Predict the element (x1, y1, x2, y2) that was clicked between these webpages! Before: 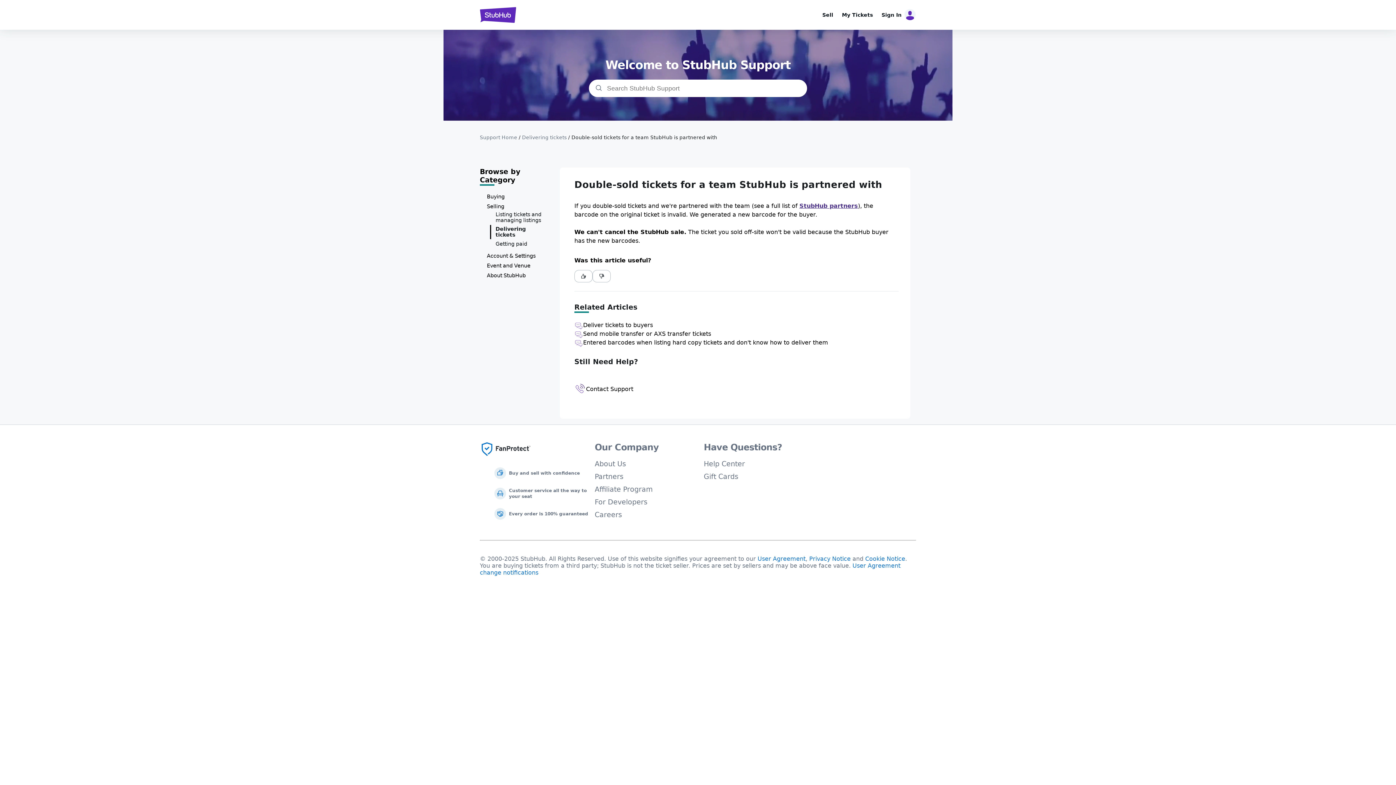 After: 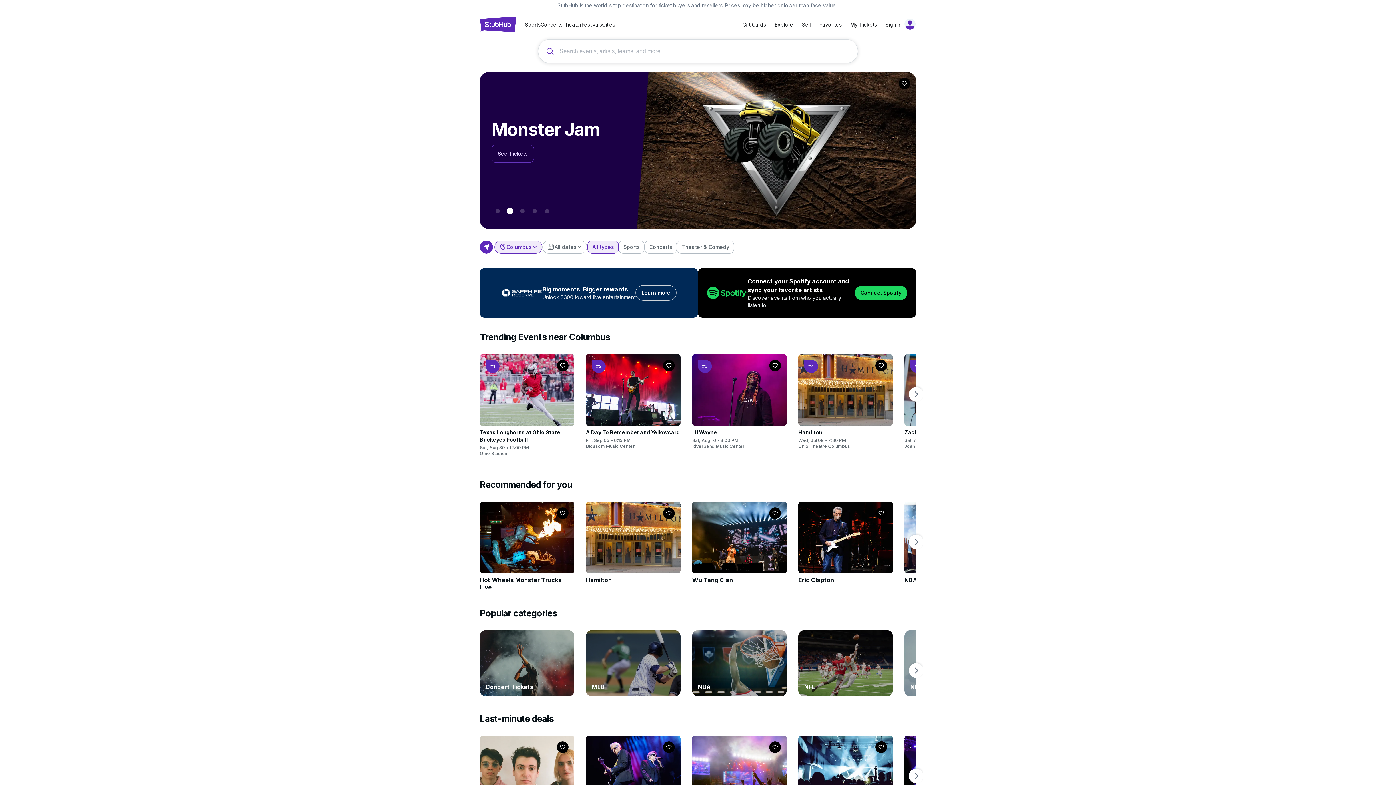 Action: bbox: (480, 16, 516, 26)